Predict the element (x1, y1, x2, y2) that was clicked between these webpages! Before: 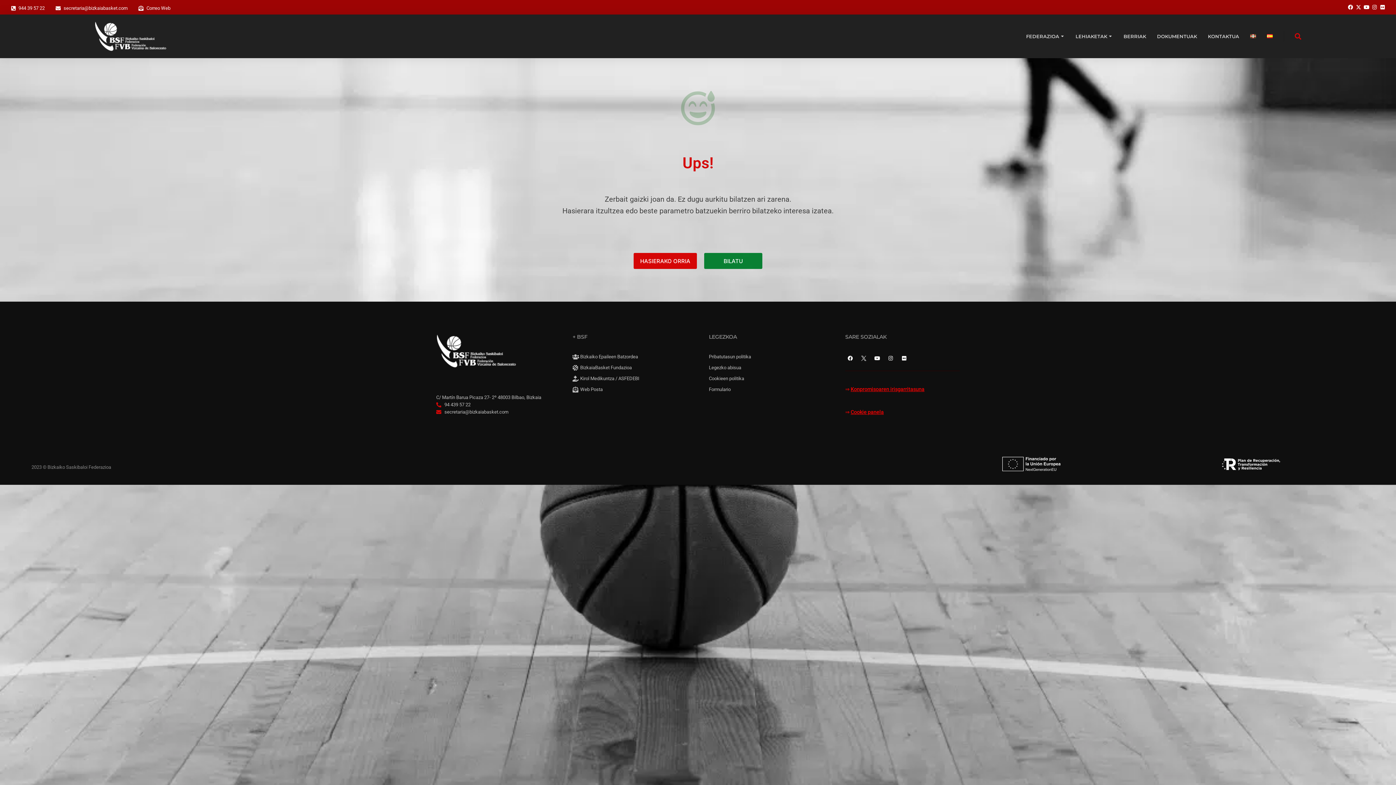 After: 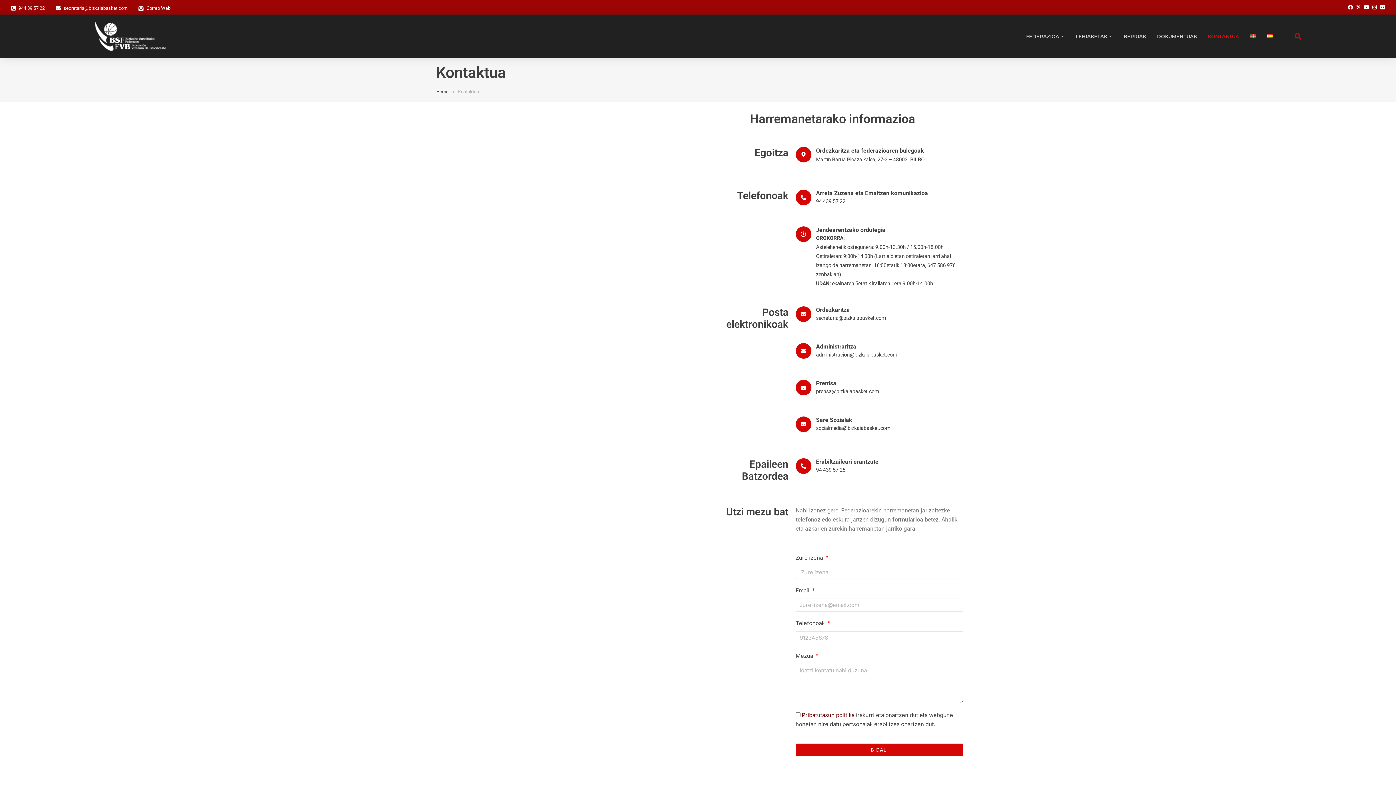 Action: bbox: (1208, 32, 1239, 40) label: KONTAKTUA